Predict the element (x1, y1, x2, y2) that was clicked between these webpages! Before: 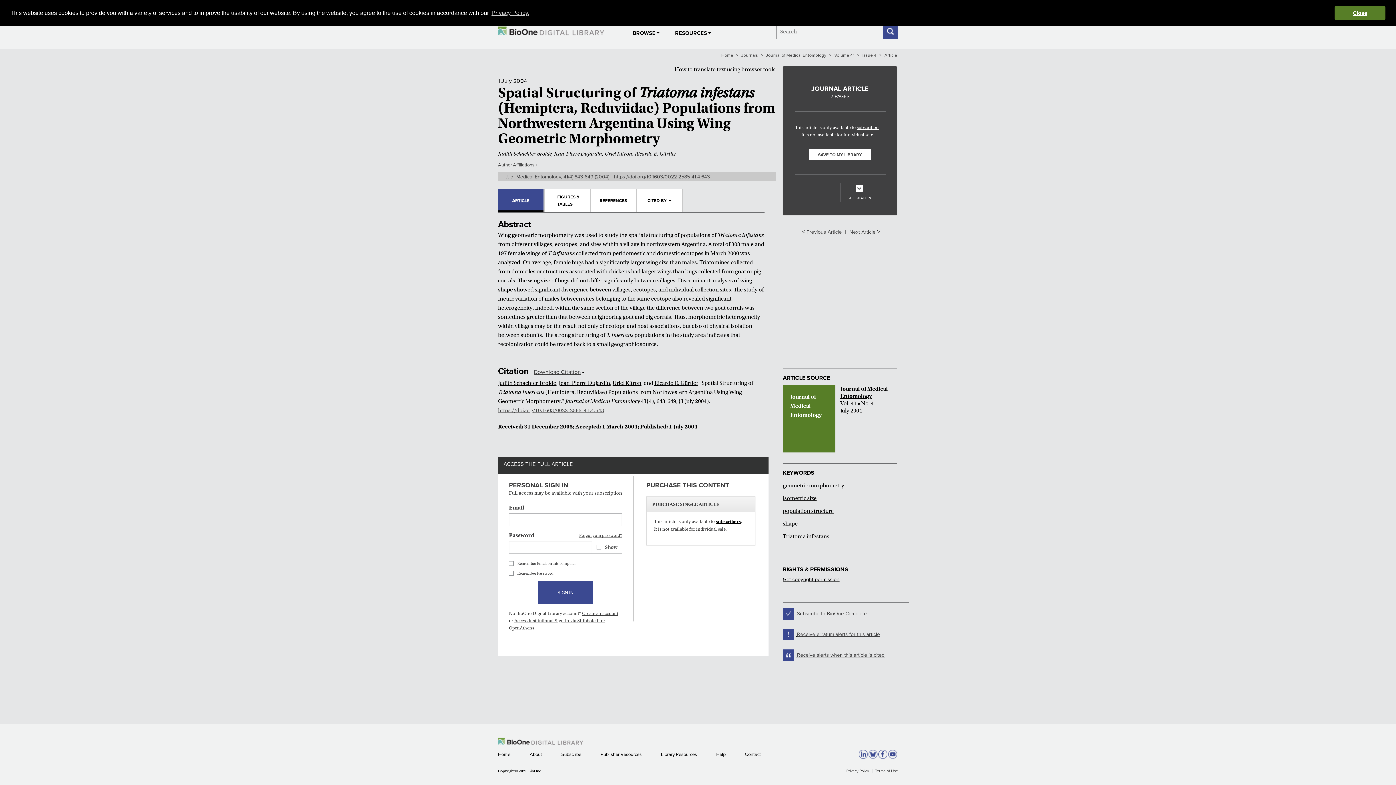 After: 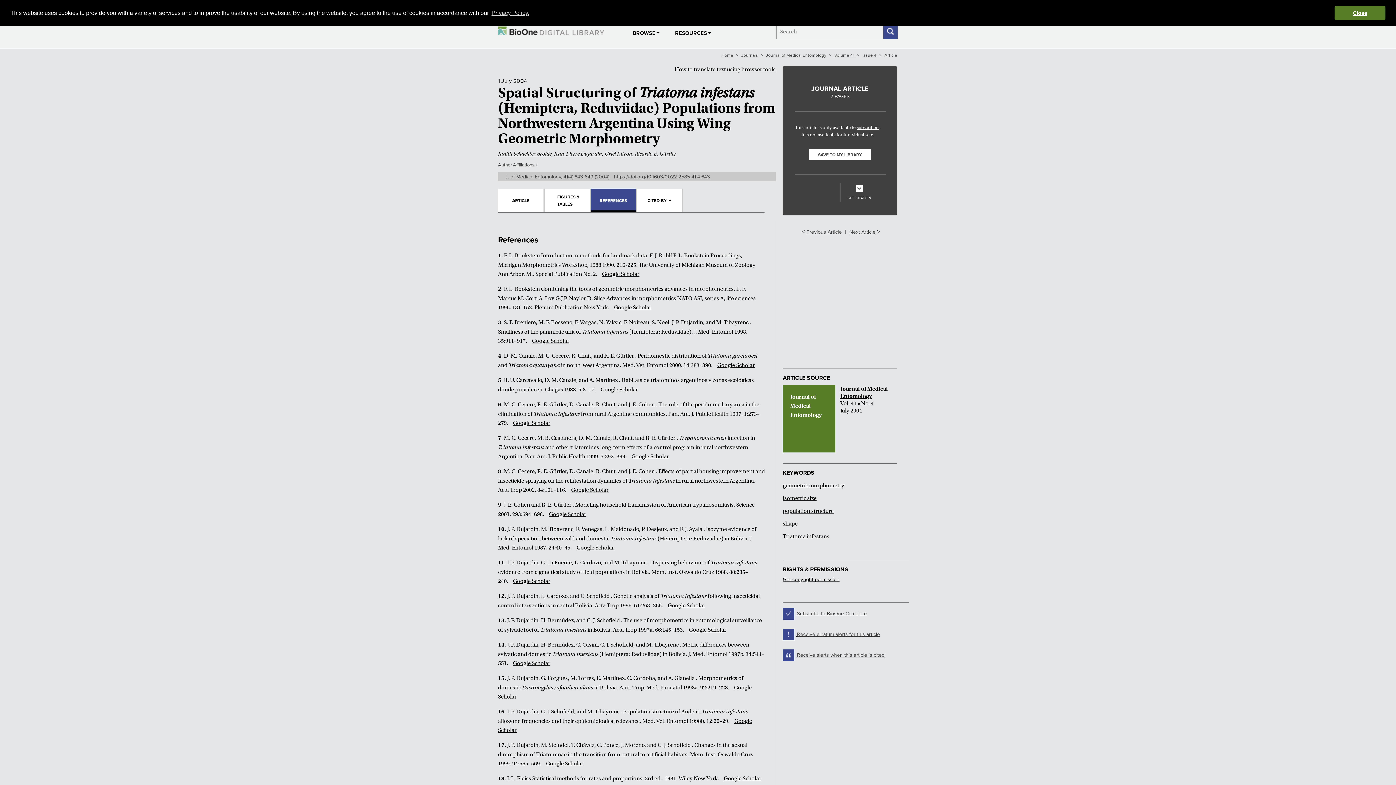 Action: bbox: (590, 188, 636, 212) label: REFERENCES